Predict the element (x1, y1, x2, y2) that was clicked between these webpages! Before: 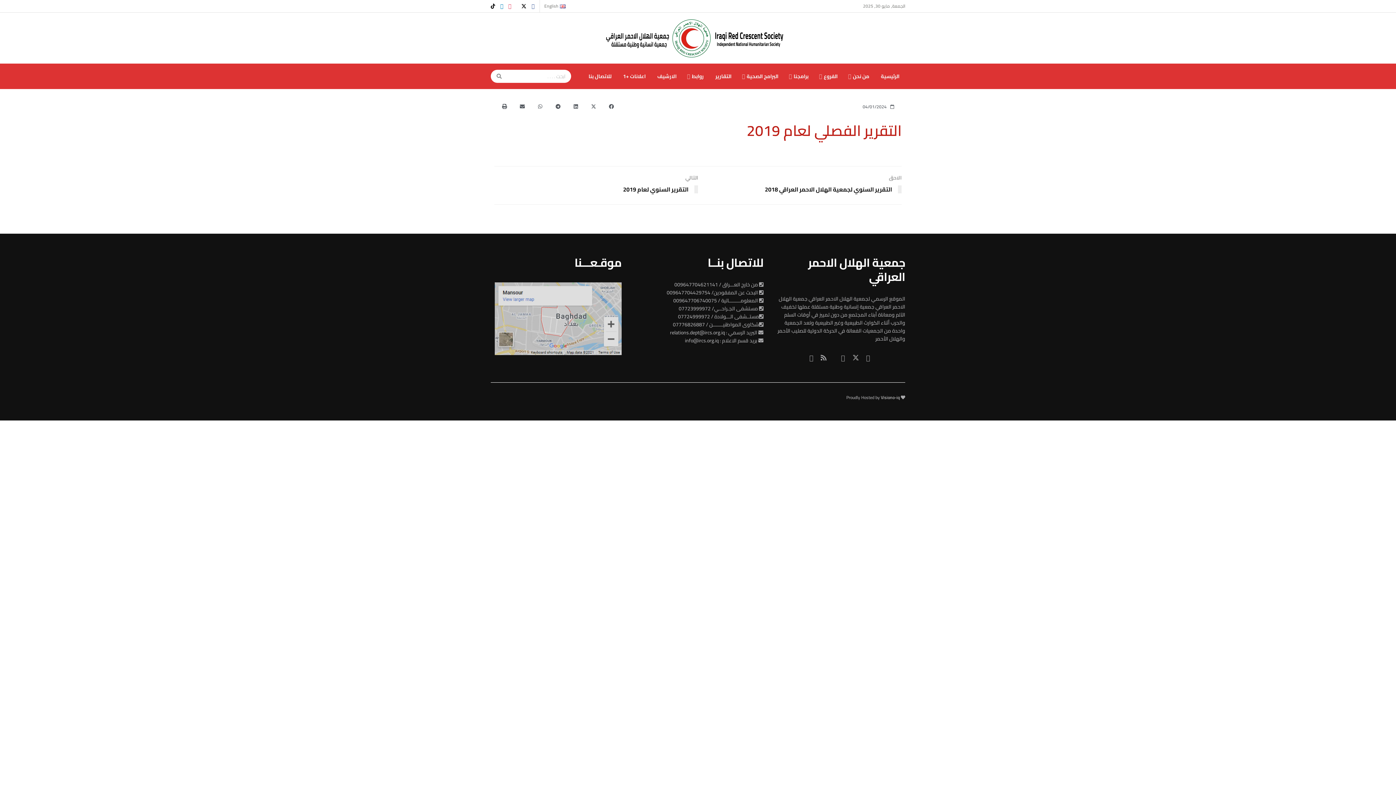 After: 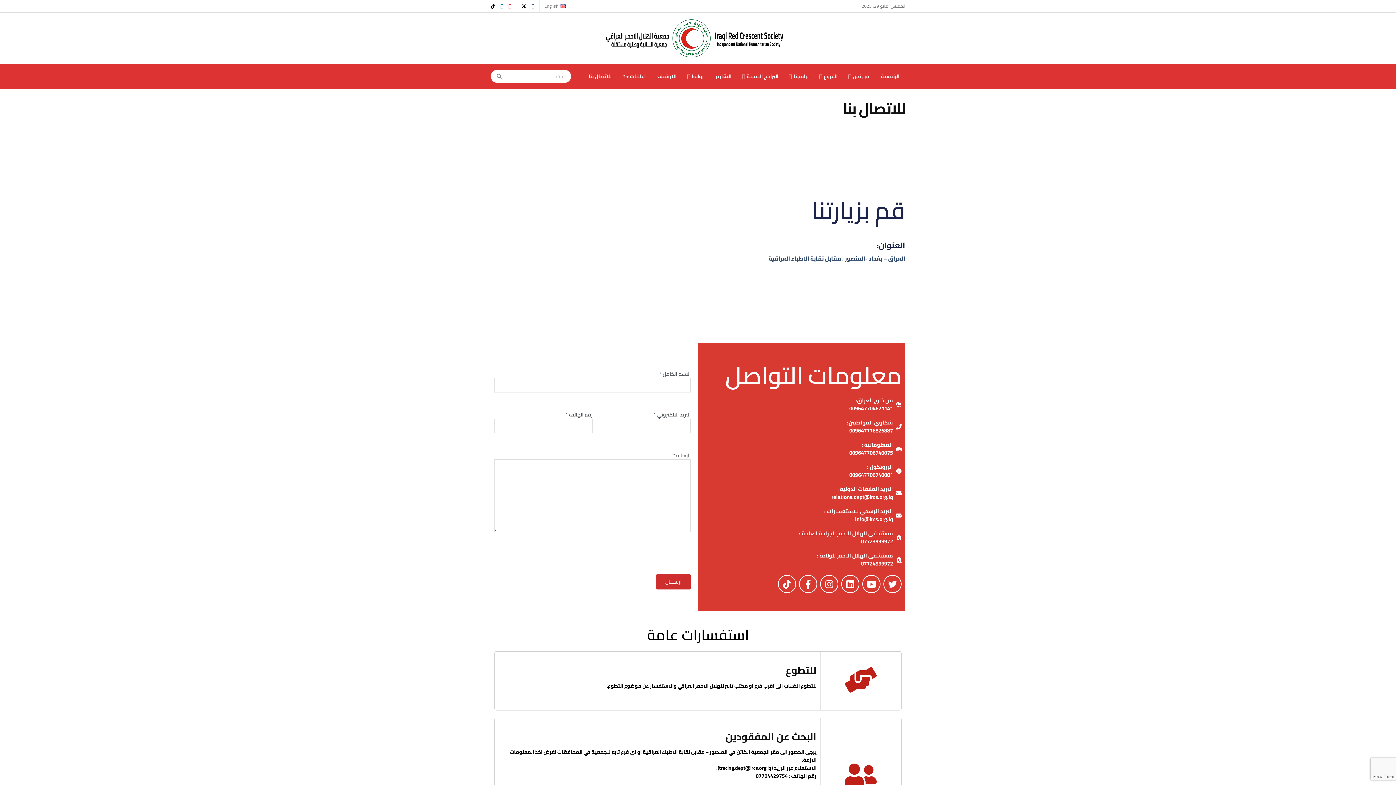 Action: bbox: (582, 63, 617, 89) label: للاتصال بنا